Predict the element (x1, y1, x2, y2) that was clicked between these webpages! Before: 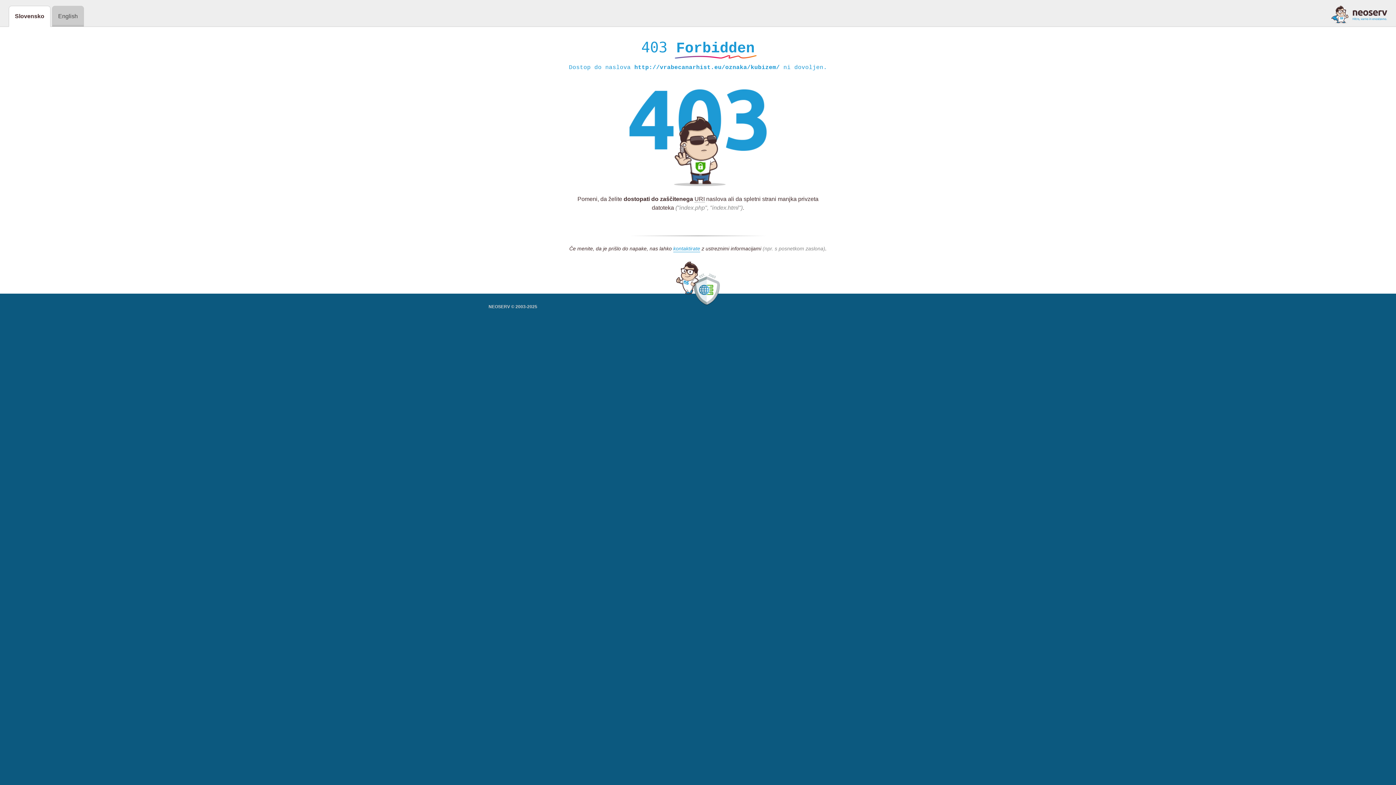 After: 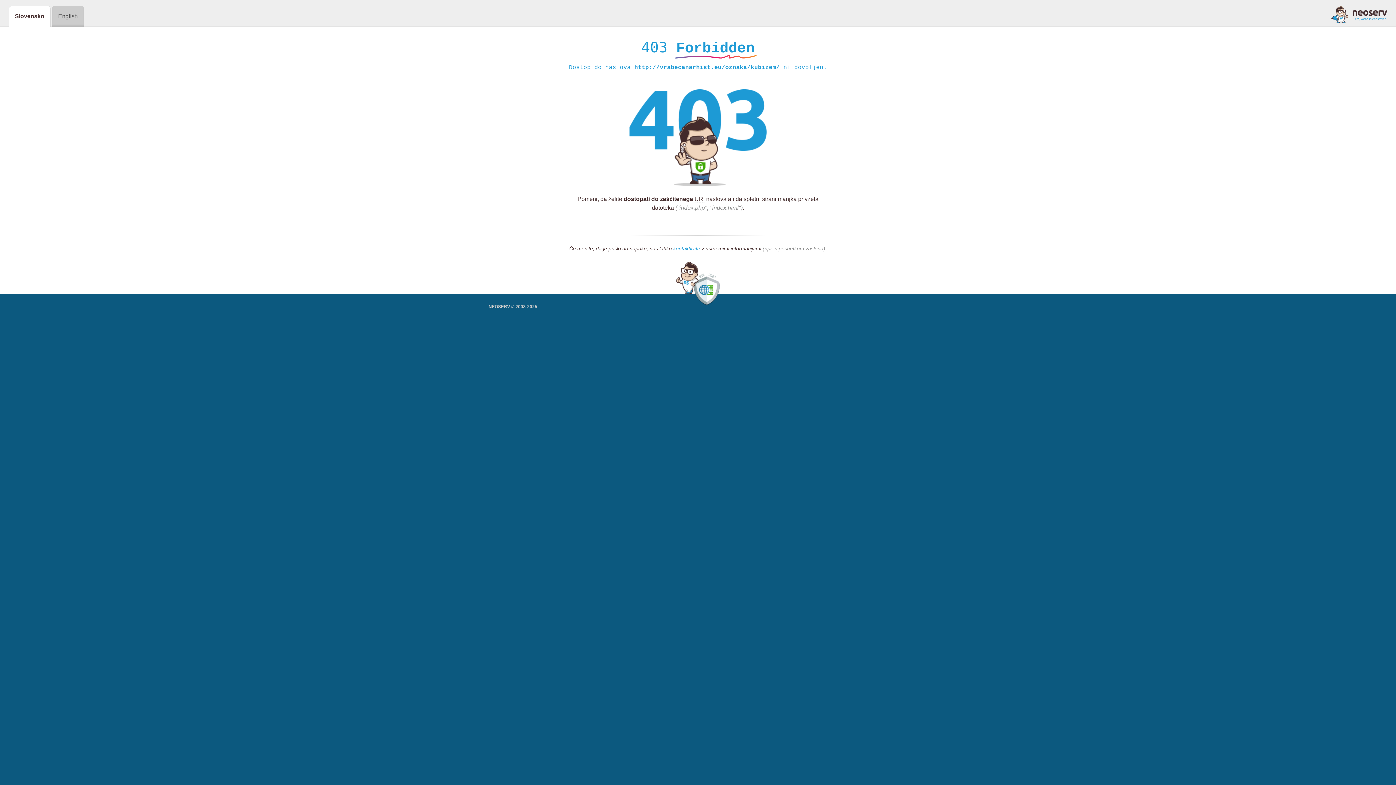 Action: label: kontaktirate bbox: (673, 245, 700, 252)